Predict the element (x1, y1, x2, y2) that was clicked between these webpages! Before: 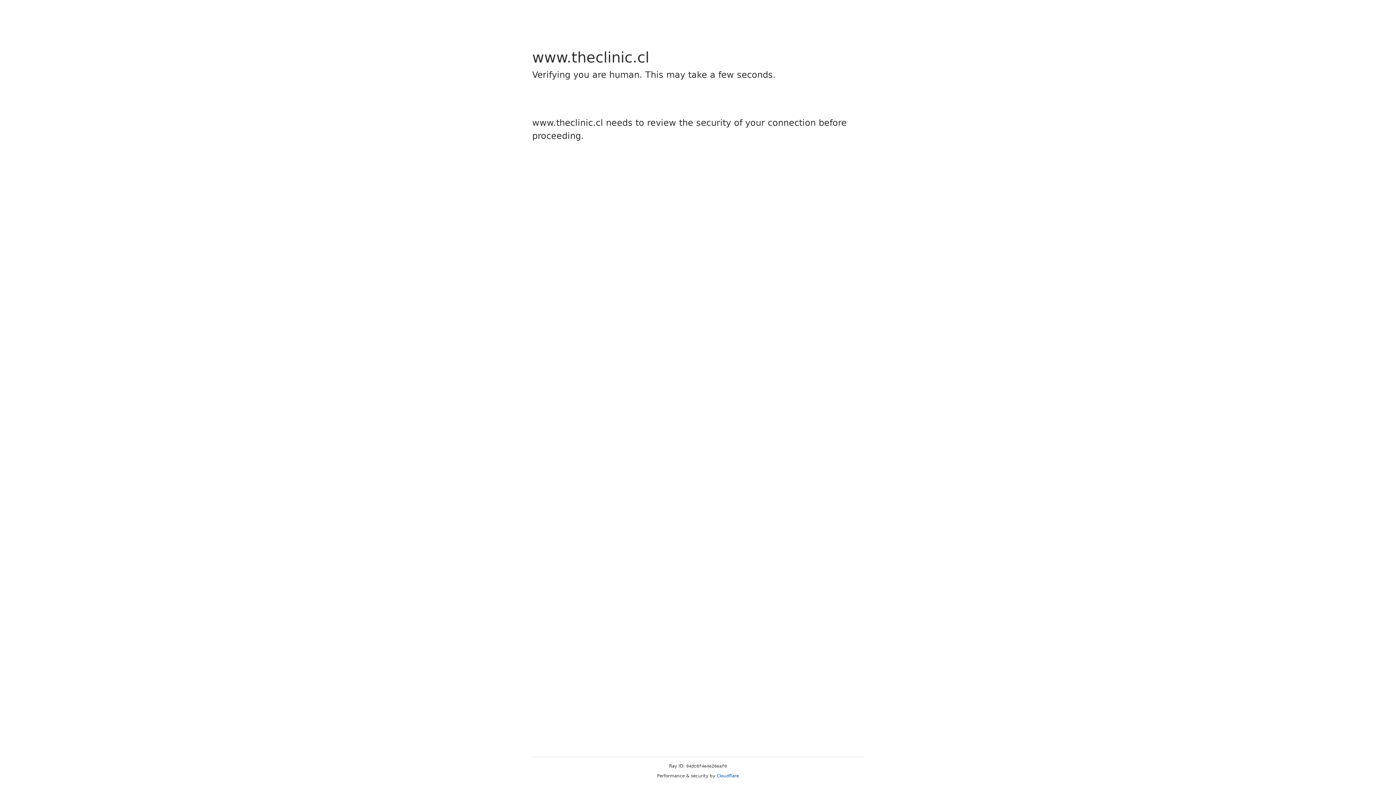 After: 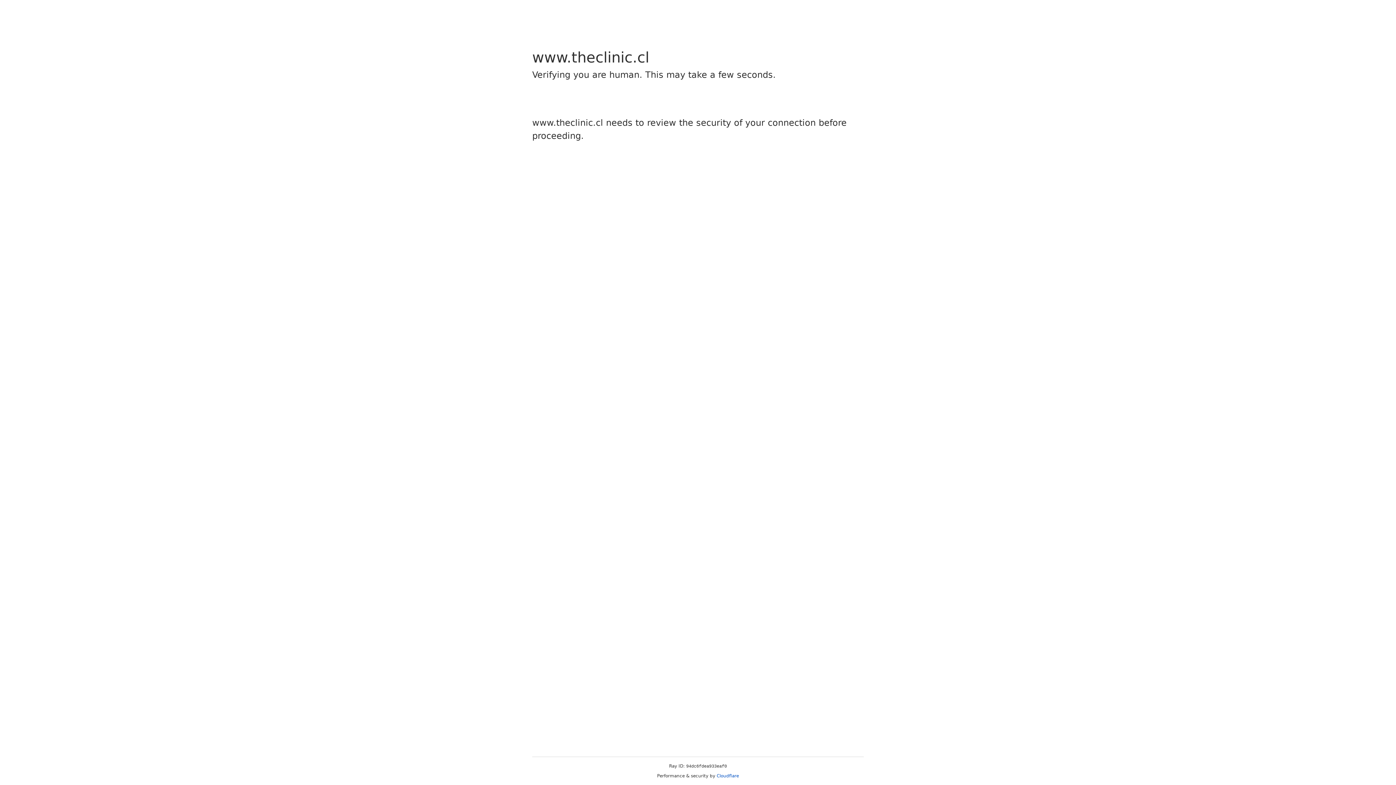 Action: bbox: (716, 773, 739, 778) label: Cloudflare